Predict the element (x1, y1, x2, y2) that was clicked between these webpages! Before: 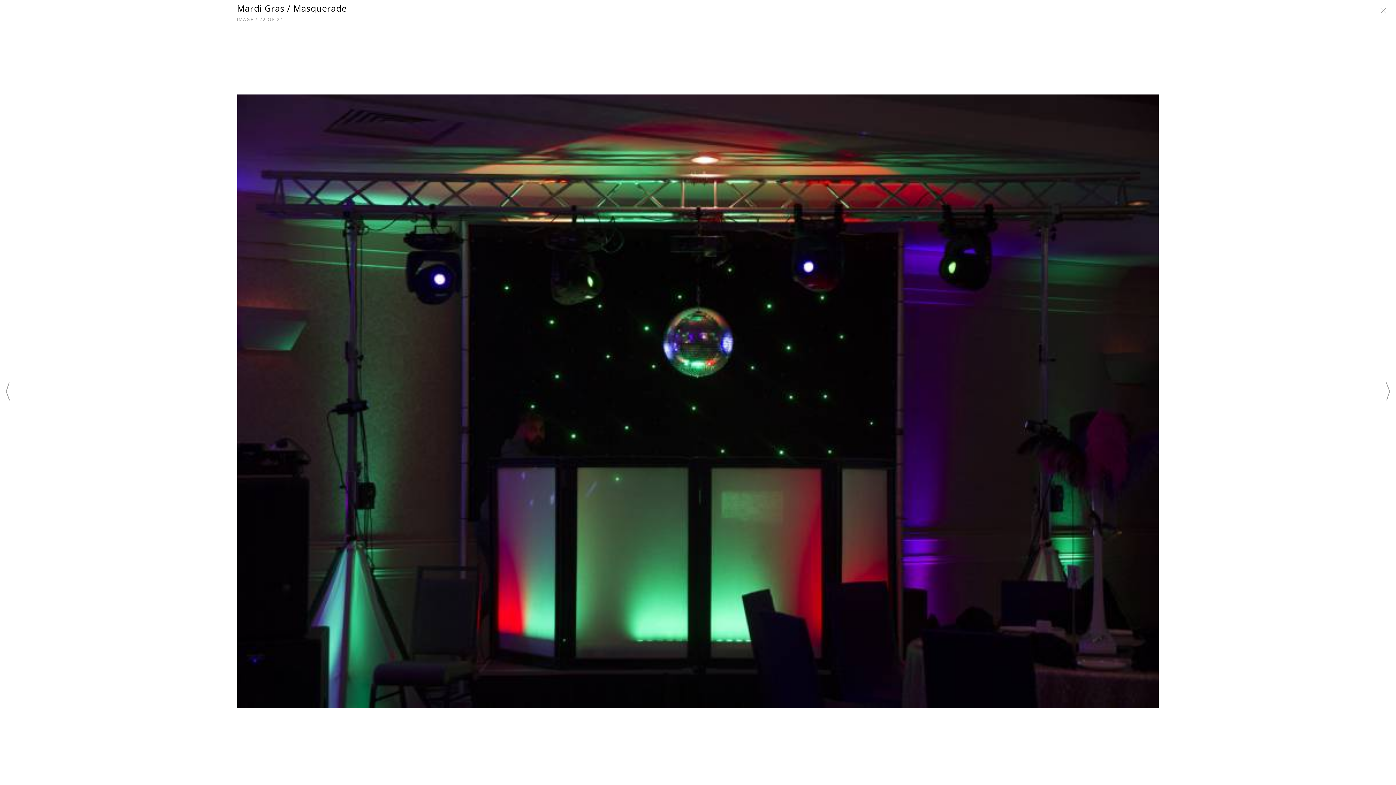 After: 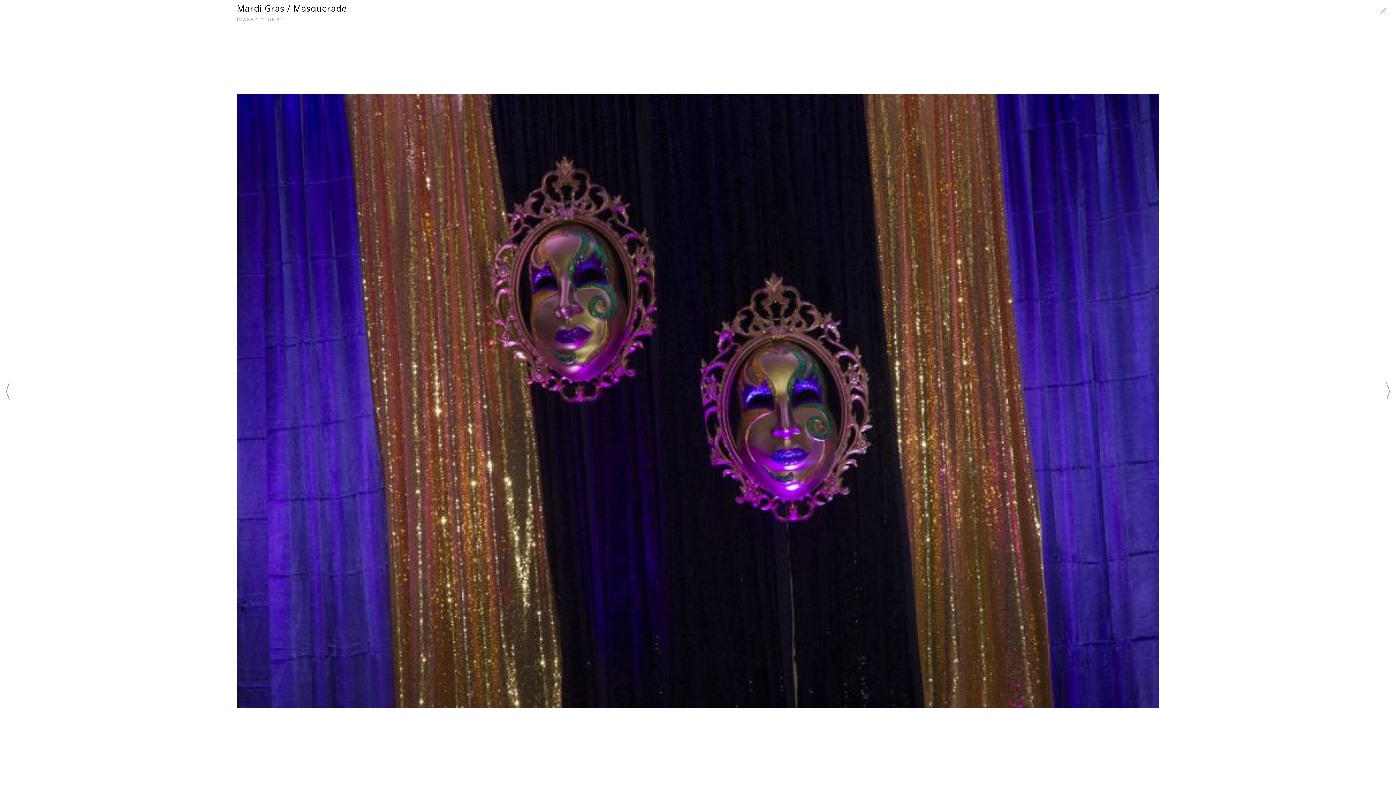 Action: bbox: (5, 383, 9, 403)